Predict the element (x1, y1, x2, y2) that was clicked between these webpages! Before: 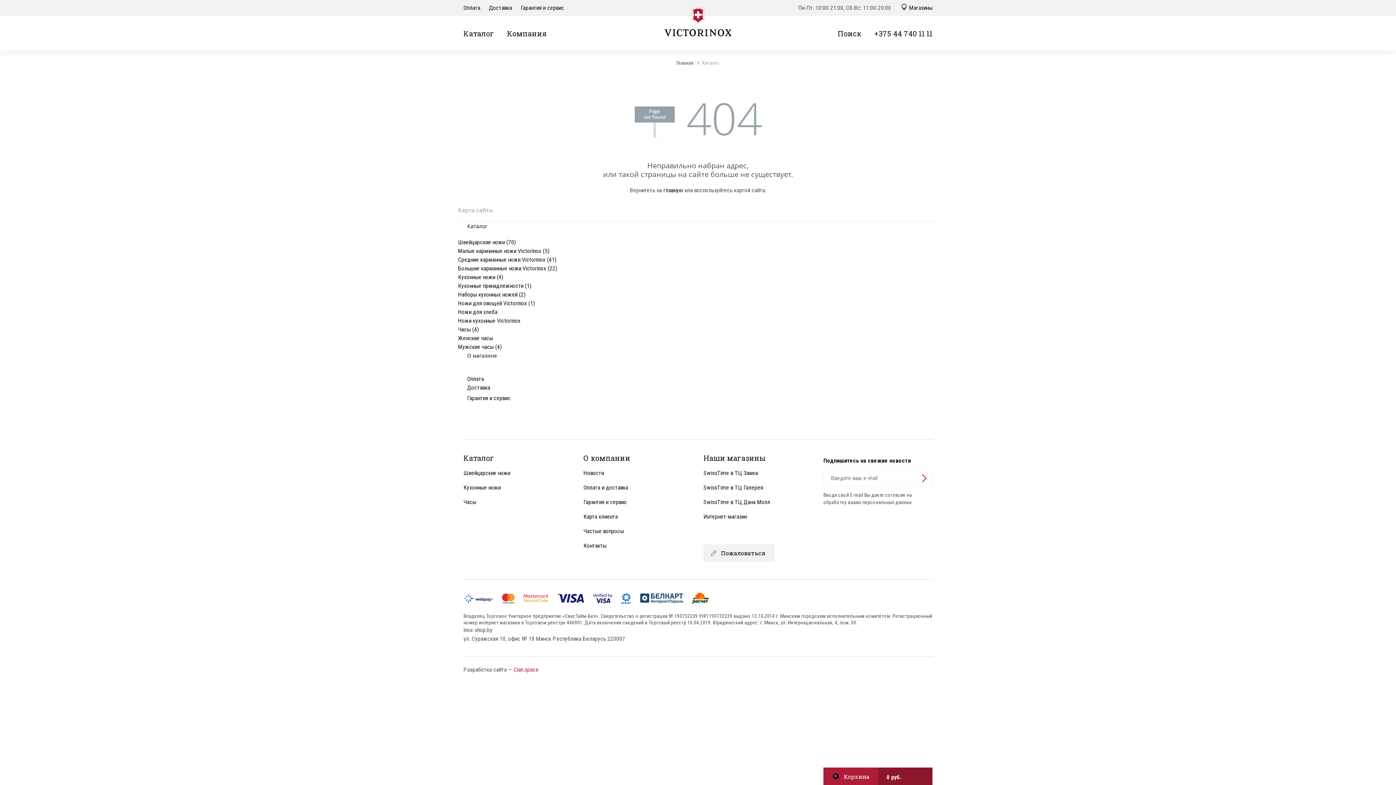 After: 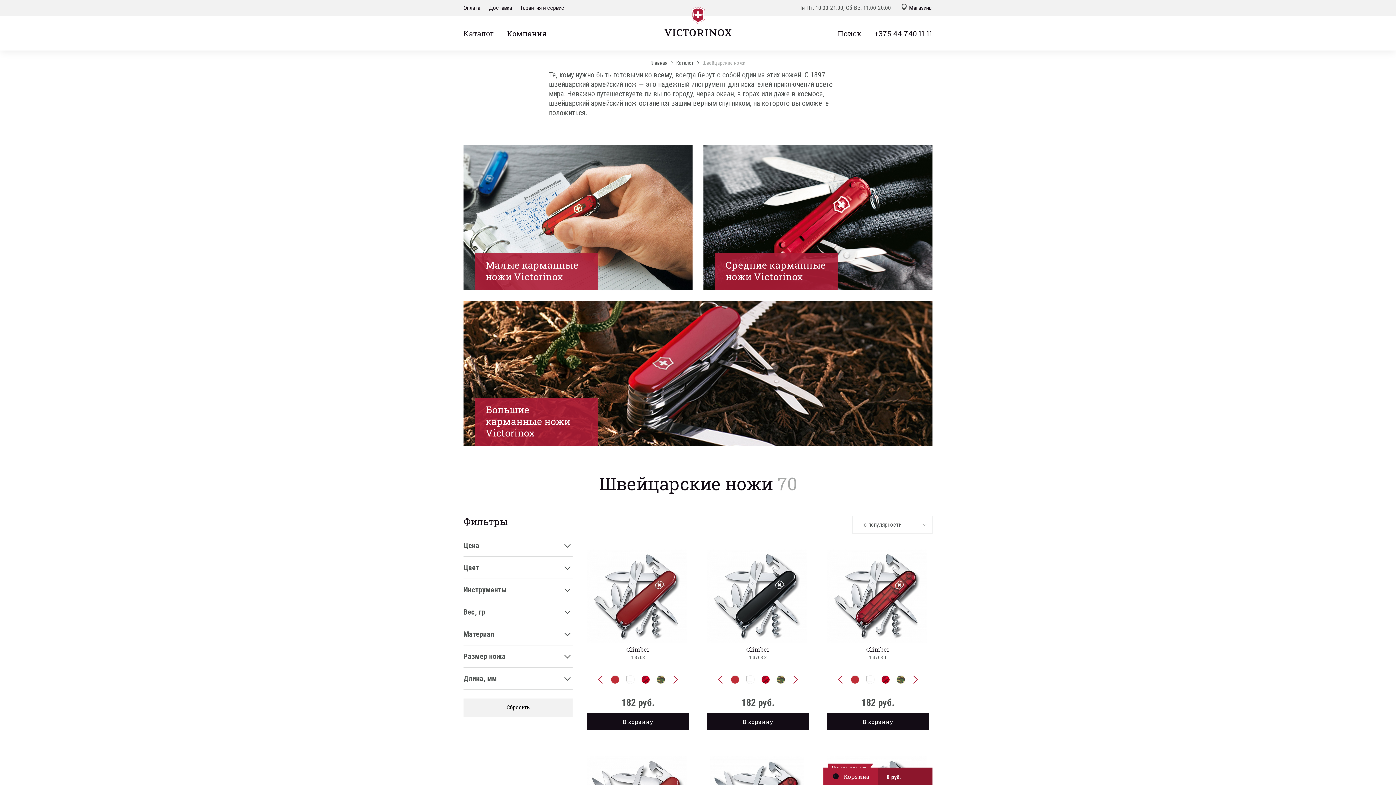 Action: bbox: (463, 469, 510, 476) label: Швейцарские ножи